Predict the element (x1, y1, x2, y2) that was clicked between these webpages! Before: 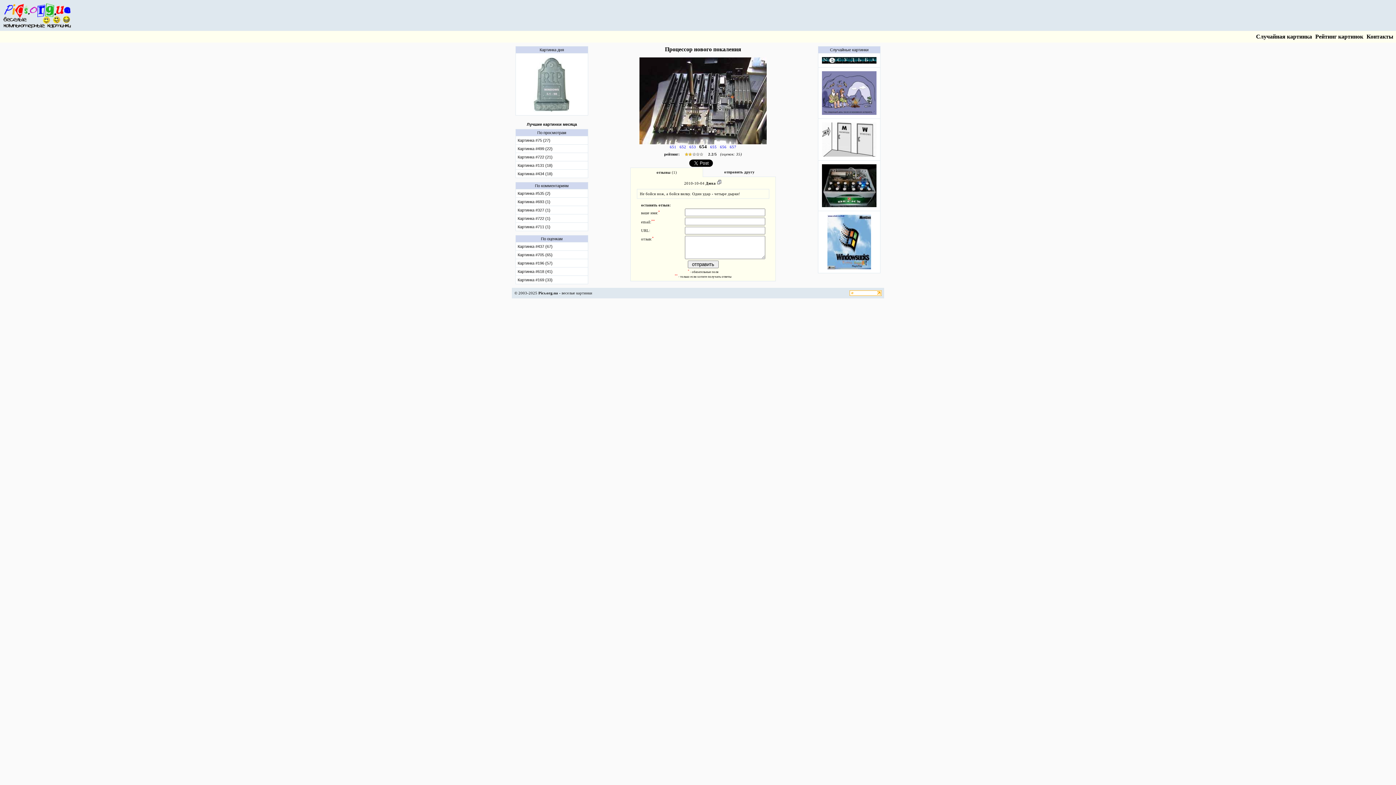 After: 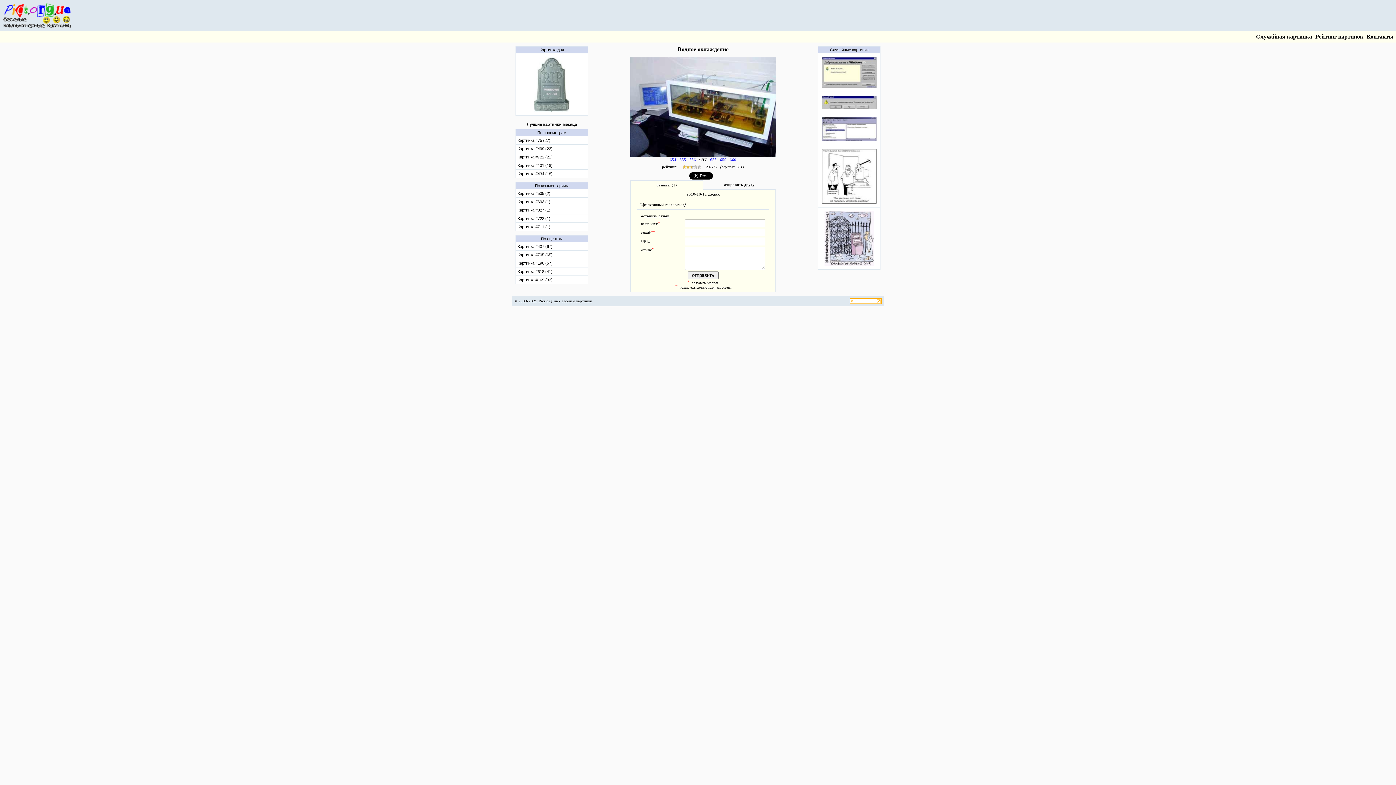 Action: bbox: (730, 145, 736, 149) label: 657